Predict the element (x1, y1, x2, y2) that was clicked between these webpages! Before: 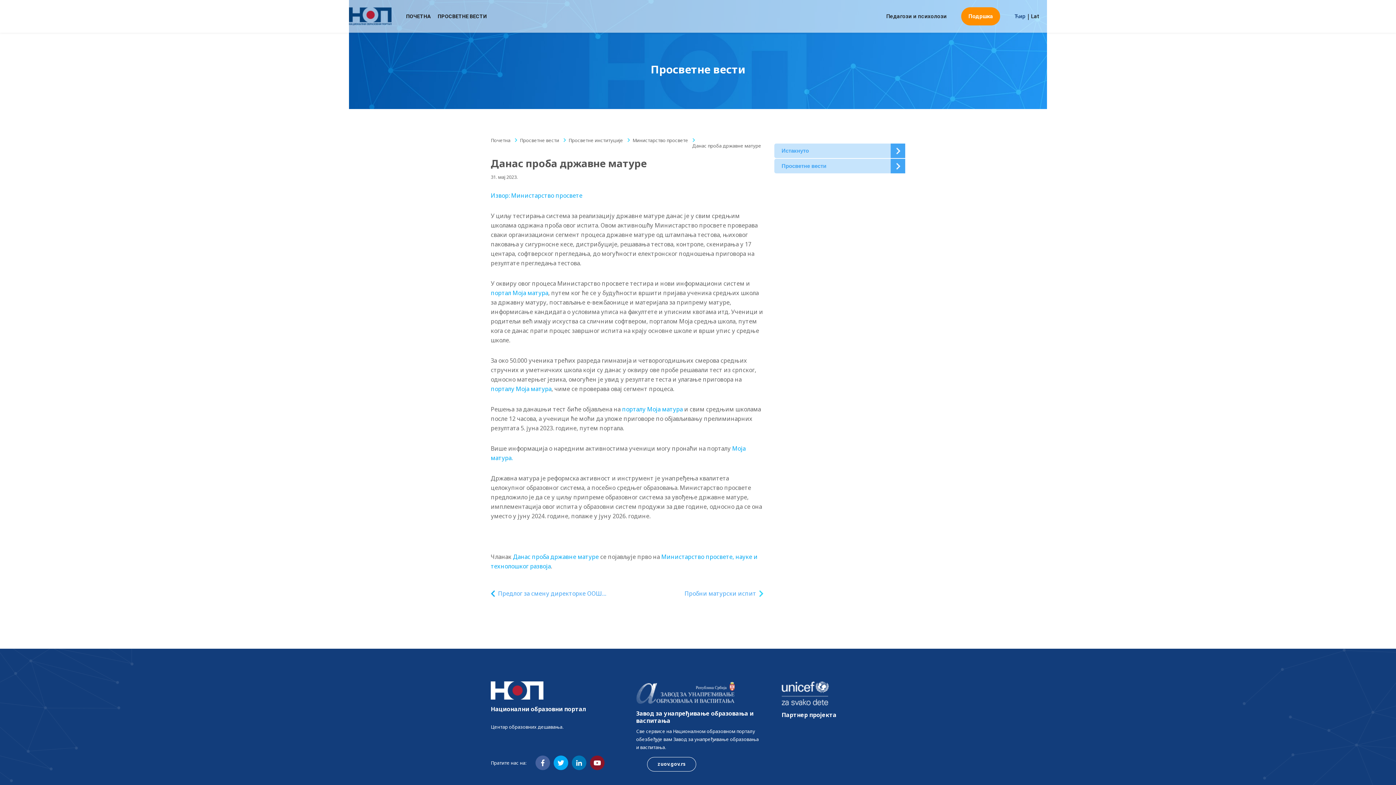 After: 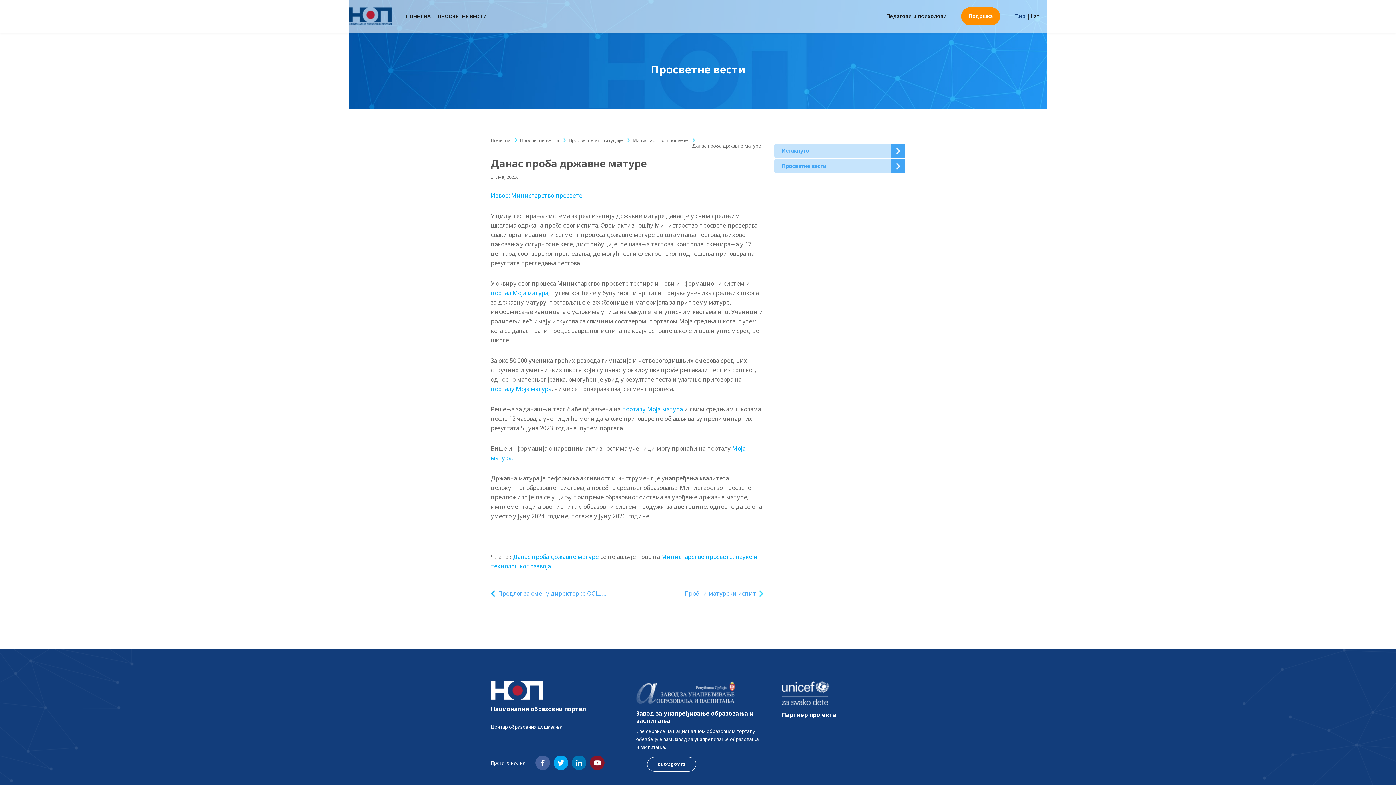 Action: label: Ћир bbox: (1014, 7, 1025, 25)